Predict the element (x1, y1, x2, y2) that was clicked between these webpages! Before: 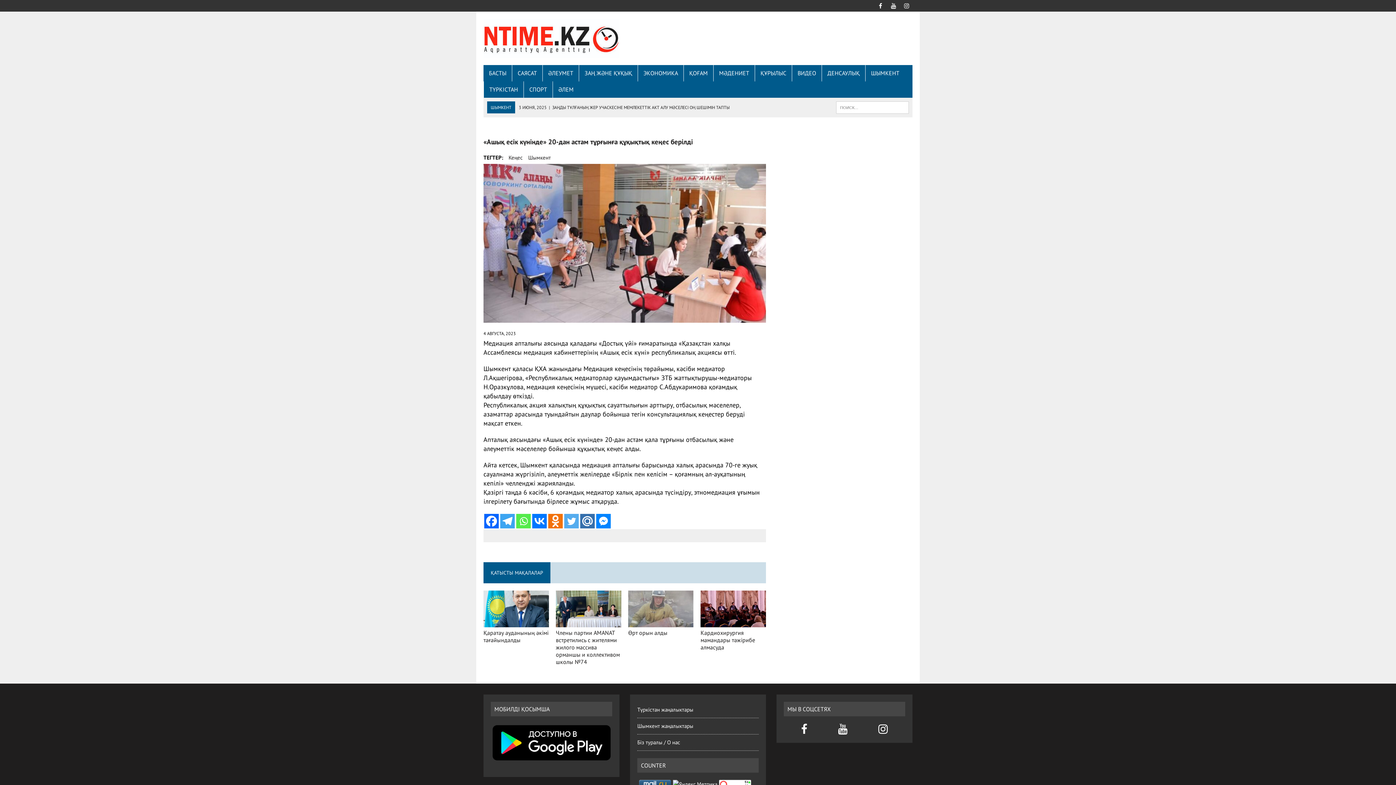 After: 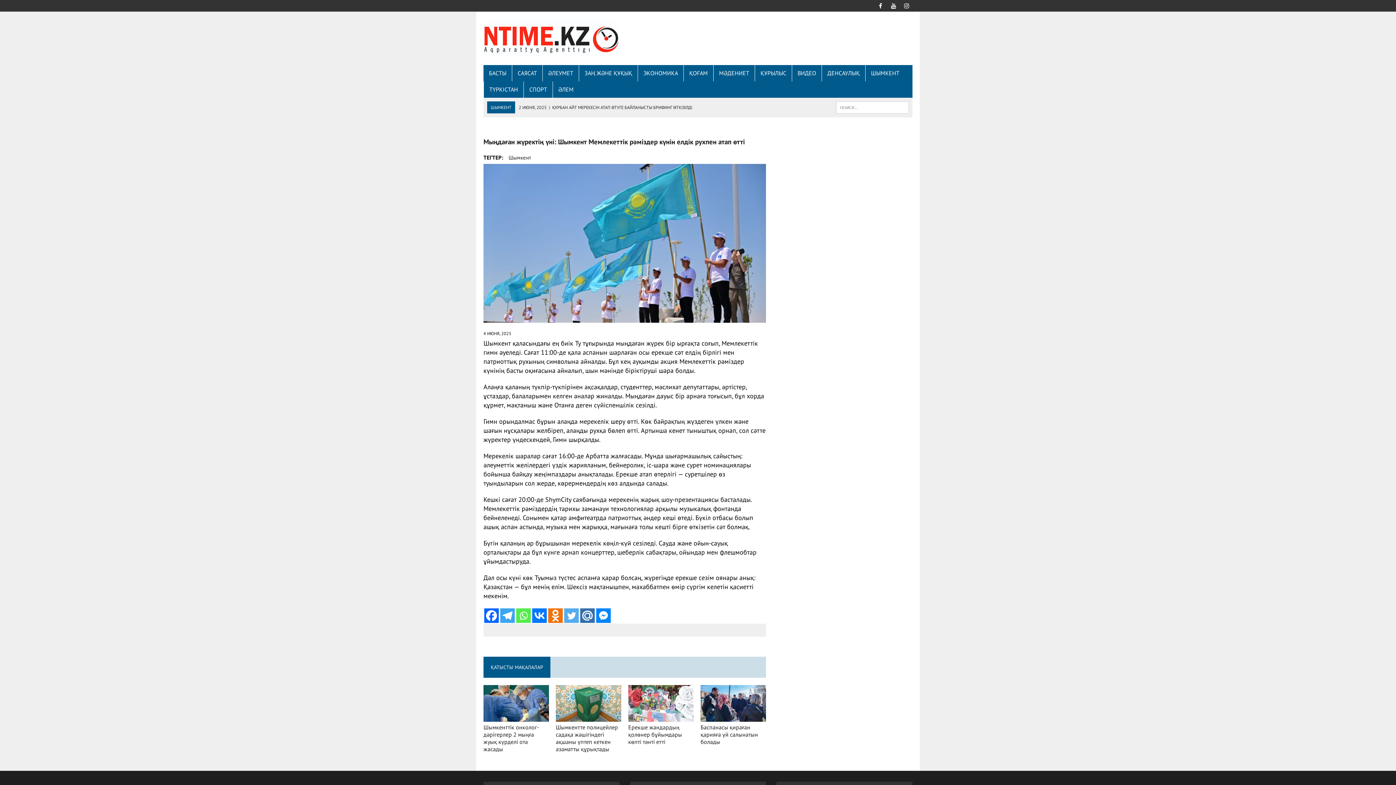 Action: label: 4 ИЮНЯ, 2025 | МЫҢДАҒАН ЖҮРЕКТІҢ ҮНІ: ШЫМКЕНТ МЕМЛЕКЕТТІК РӘМІЗДЕР КҮНІН ЕЛДІК РУХПЕН АТАП ӨТТІ bbox: (518, 104, 738, 110)